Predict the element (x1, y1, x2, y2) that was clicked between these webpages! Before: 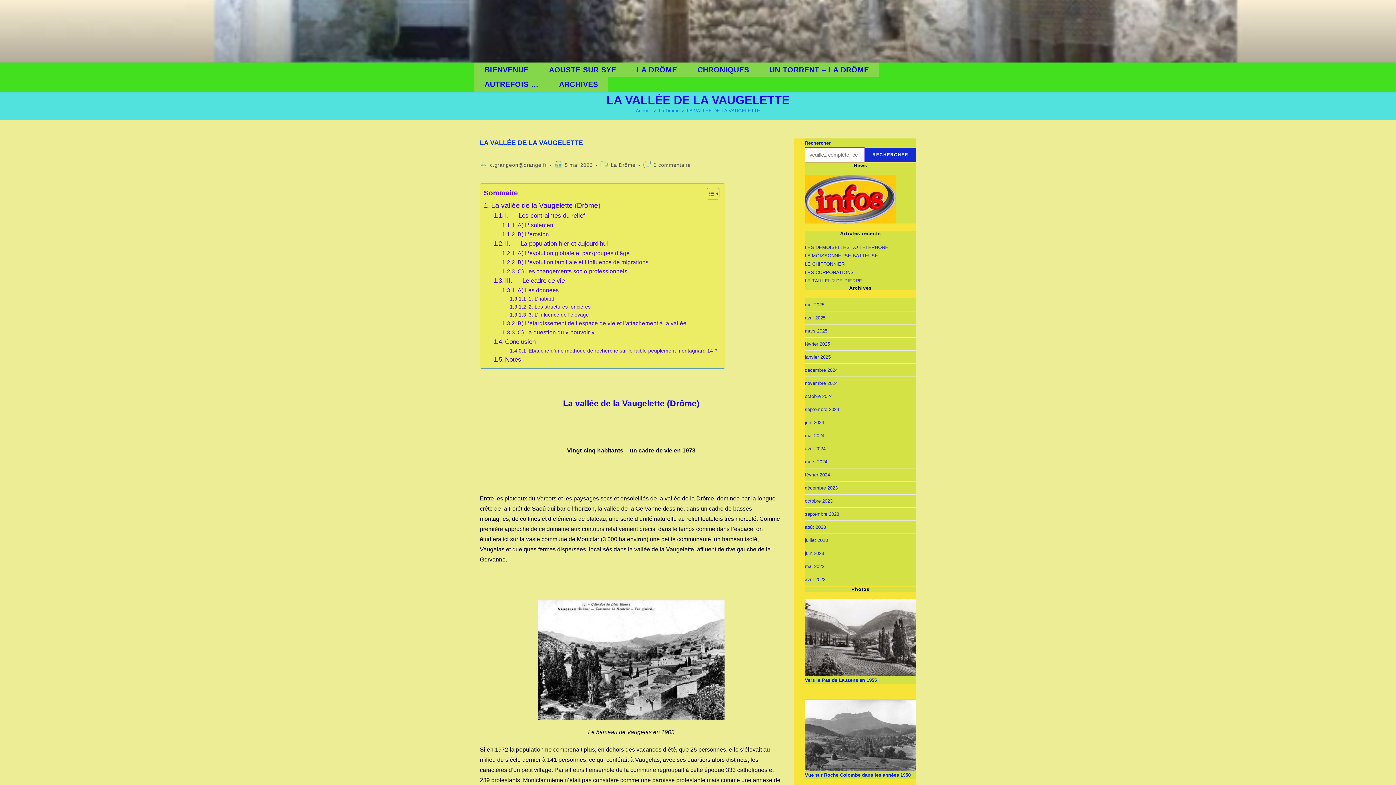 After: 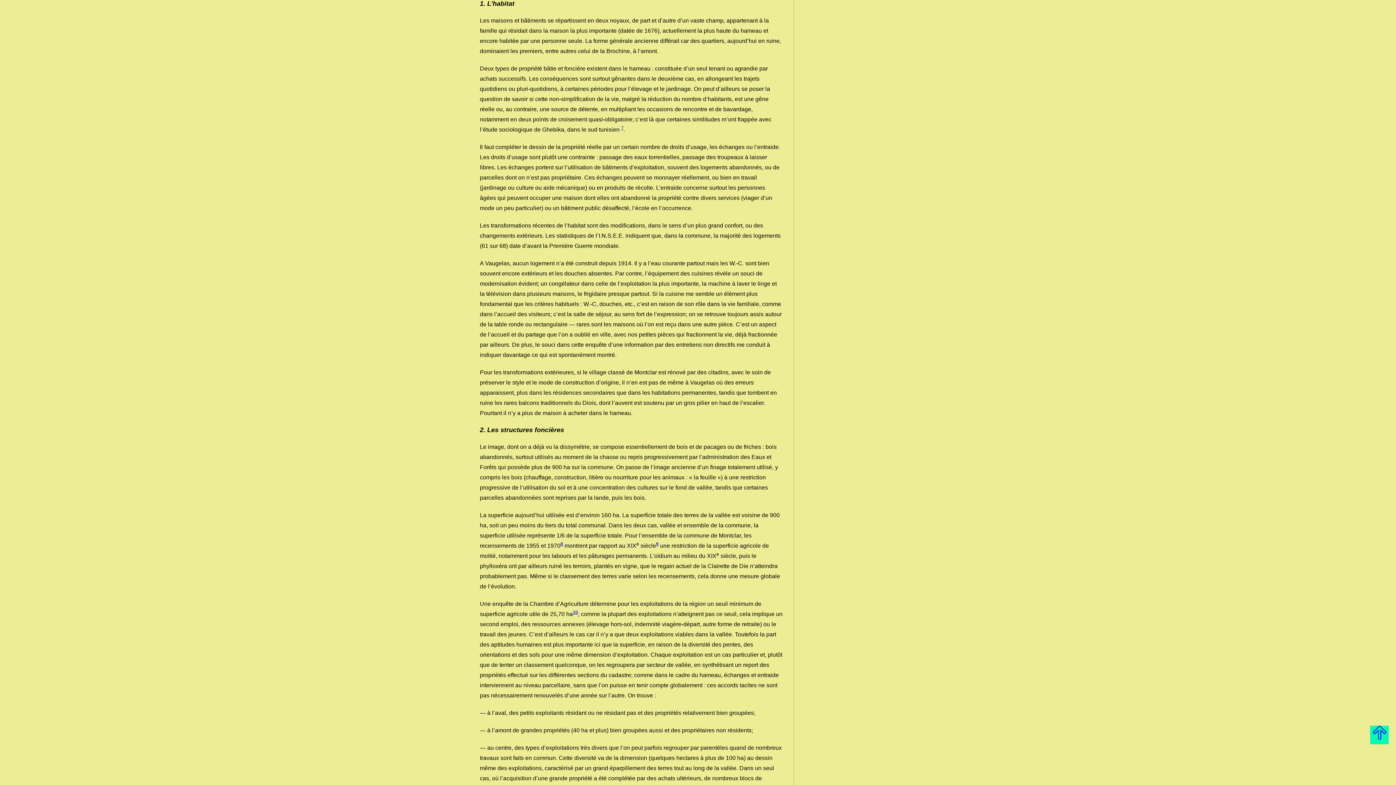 Action: bbox: (510, 294, 554, 302) label: 1. L’habitat